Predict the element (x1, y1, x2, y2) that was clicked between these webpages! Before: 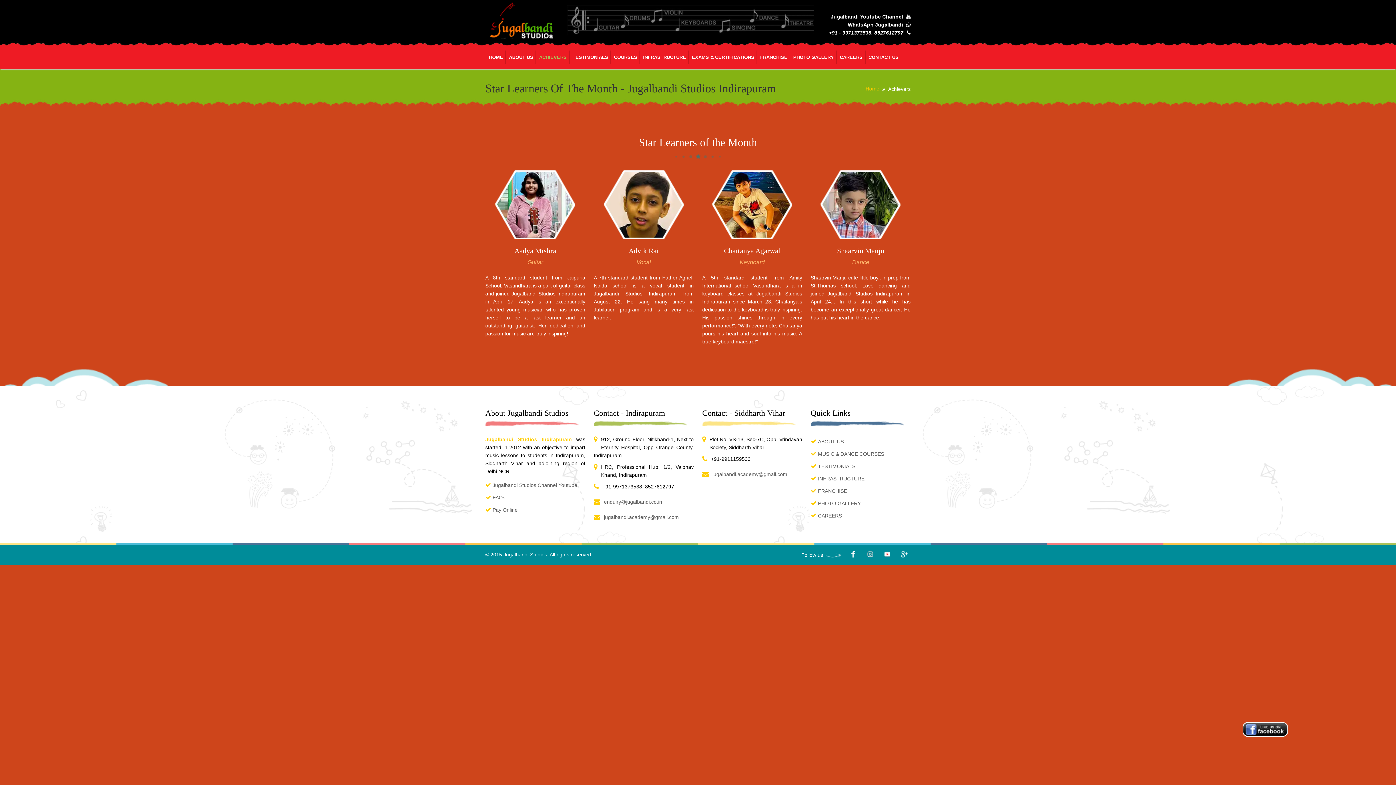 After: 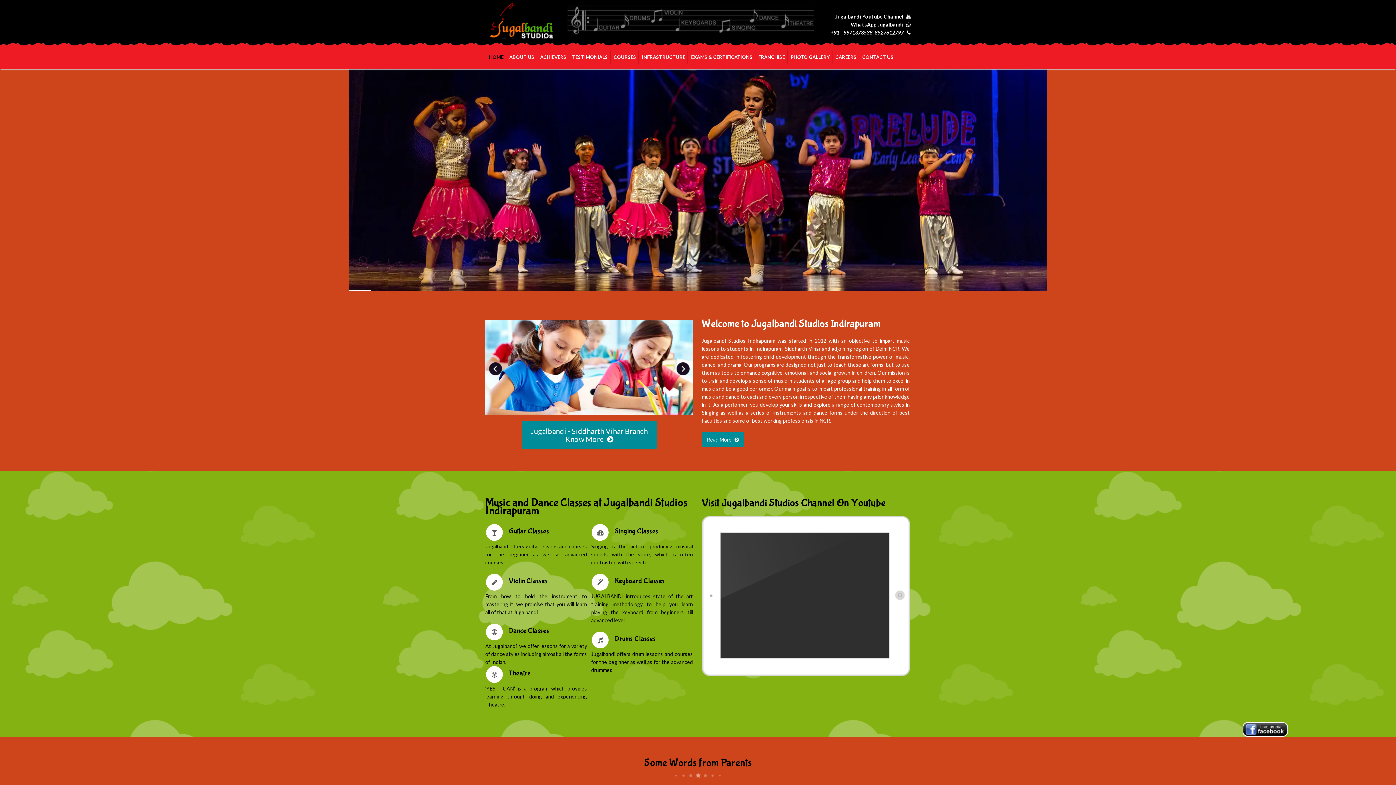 Action: label: Home bbox: (865, 84, 879, 92)